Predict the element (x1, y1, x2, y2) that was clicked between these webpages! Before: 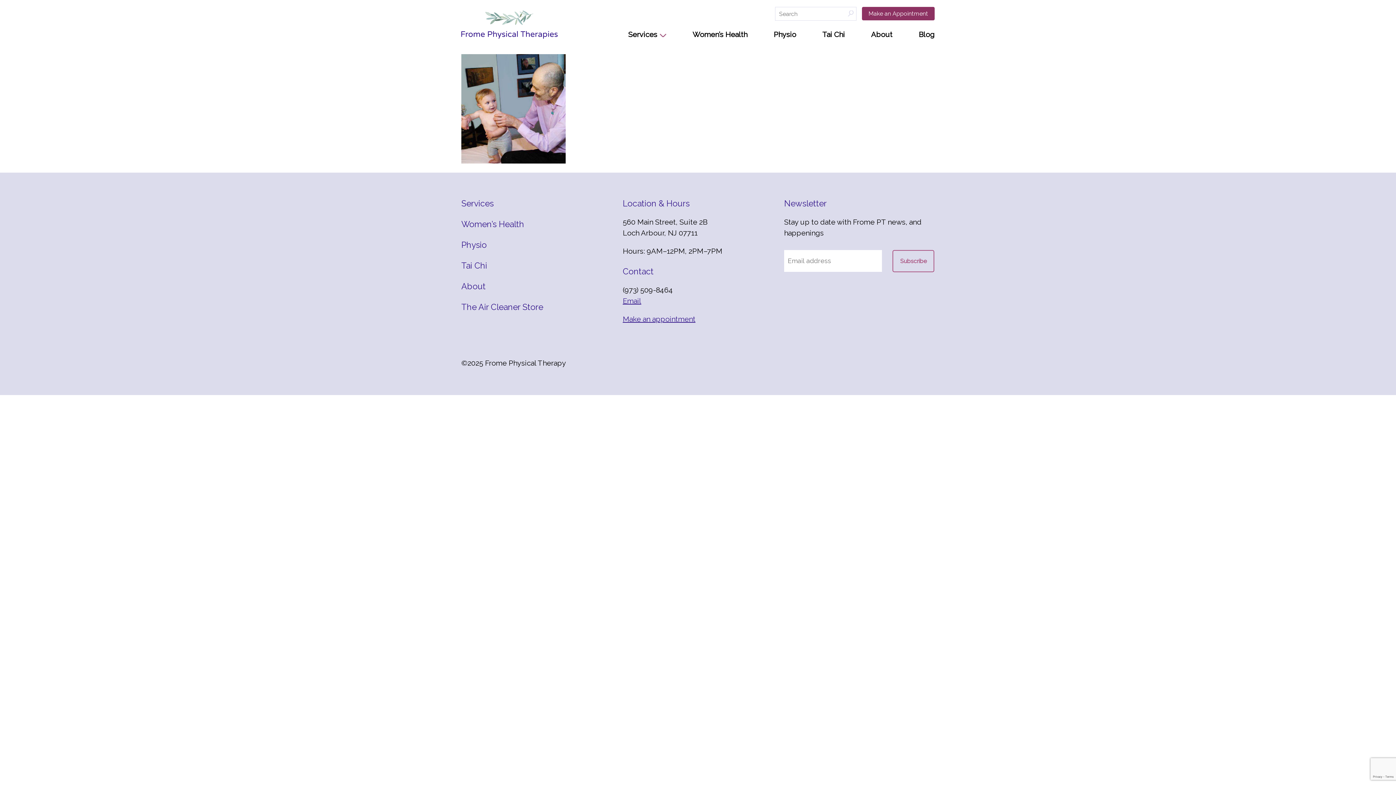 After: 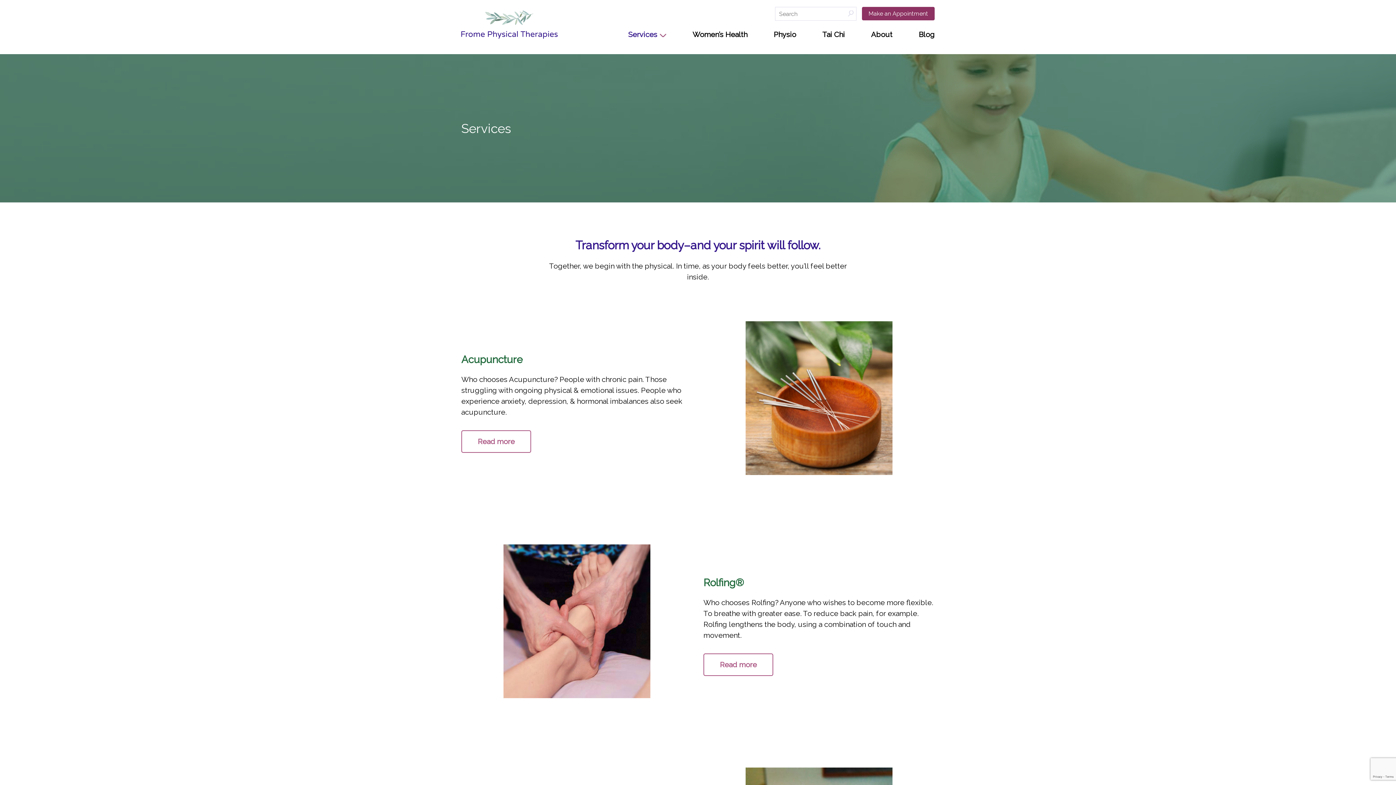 Action: label: Services bbox: (461, 198, 493, 208)